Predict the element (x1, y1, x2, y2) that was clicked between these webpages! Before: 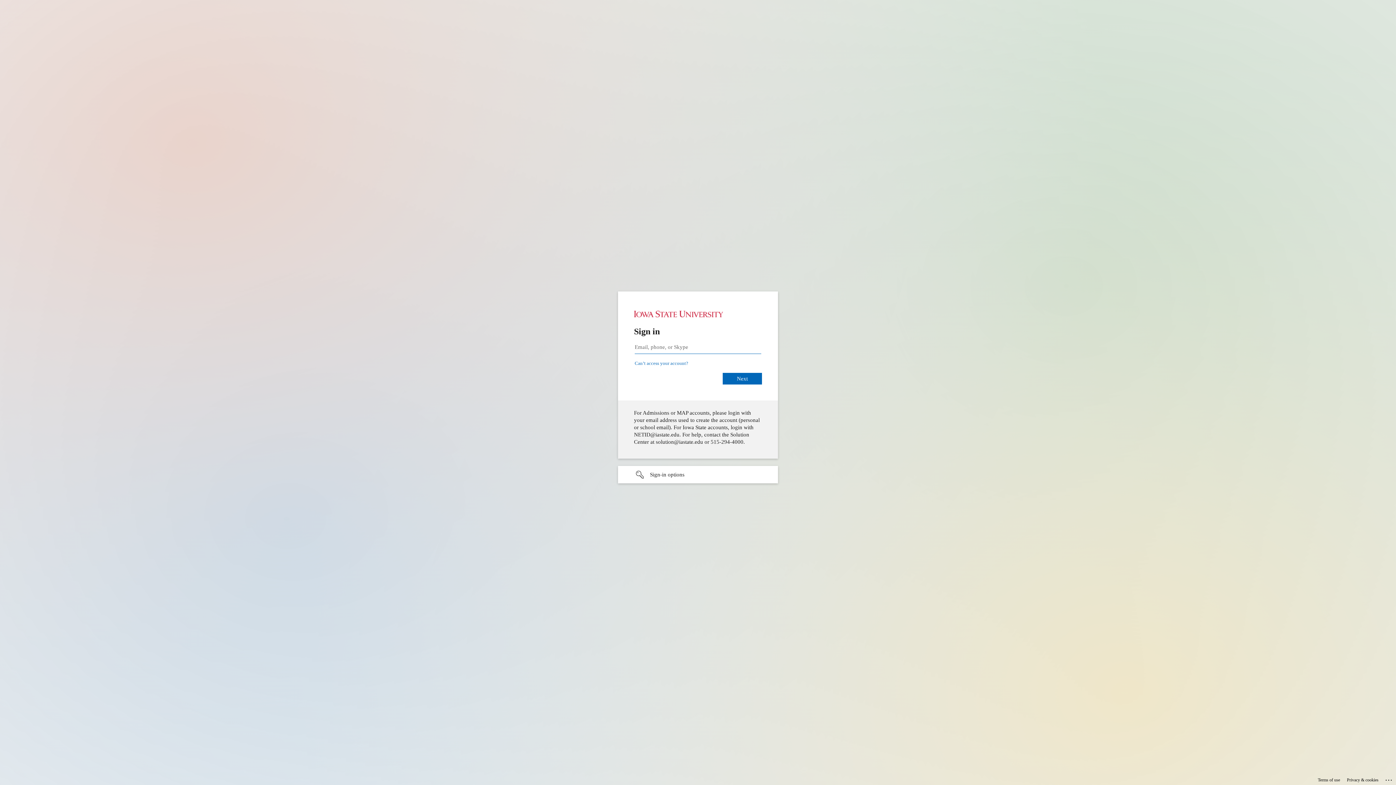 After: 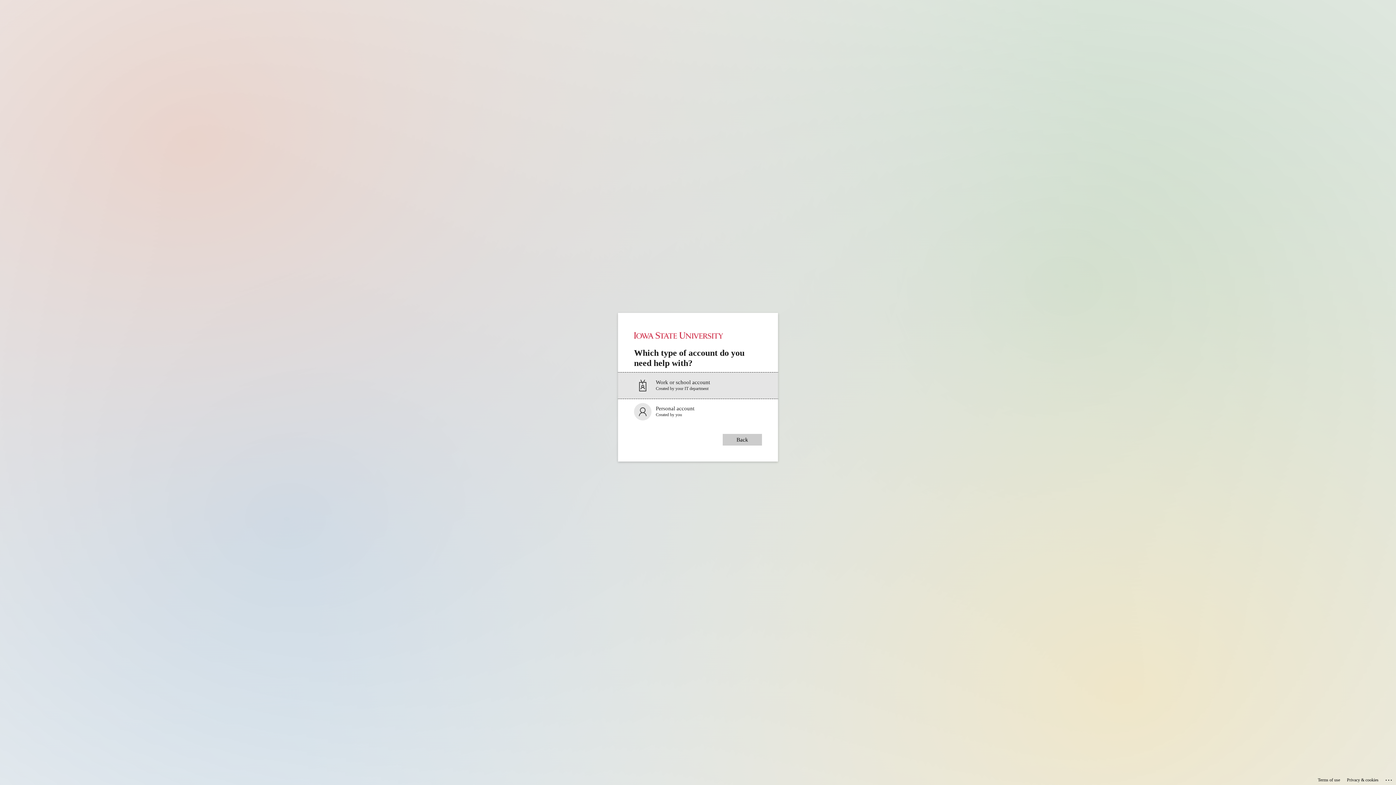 Action: label: Can’t access your account? bbox: (634, 360, 688, 366)